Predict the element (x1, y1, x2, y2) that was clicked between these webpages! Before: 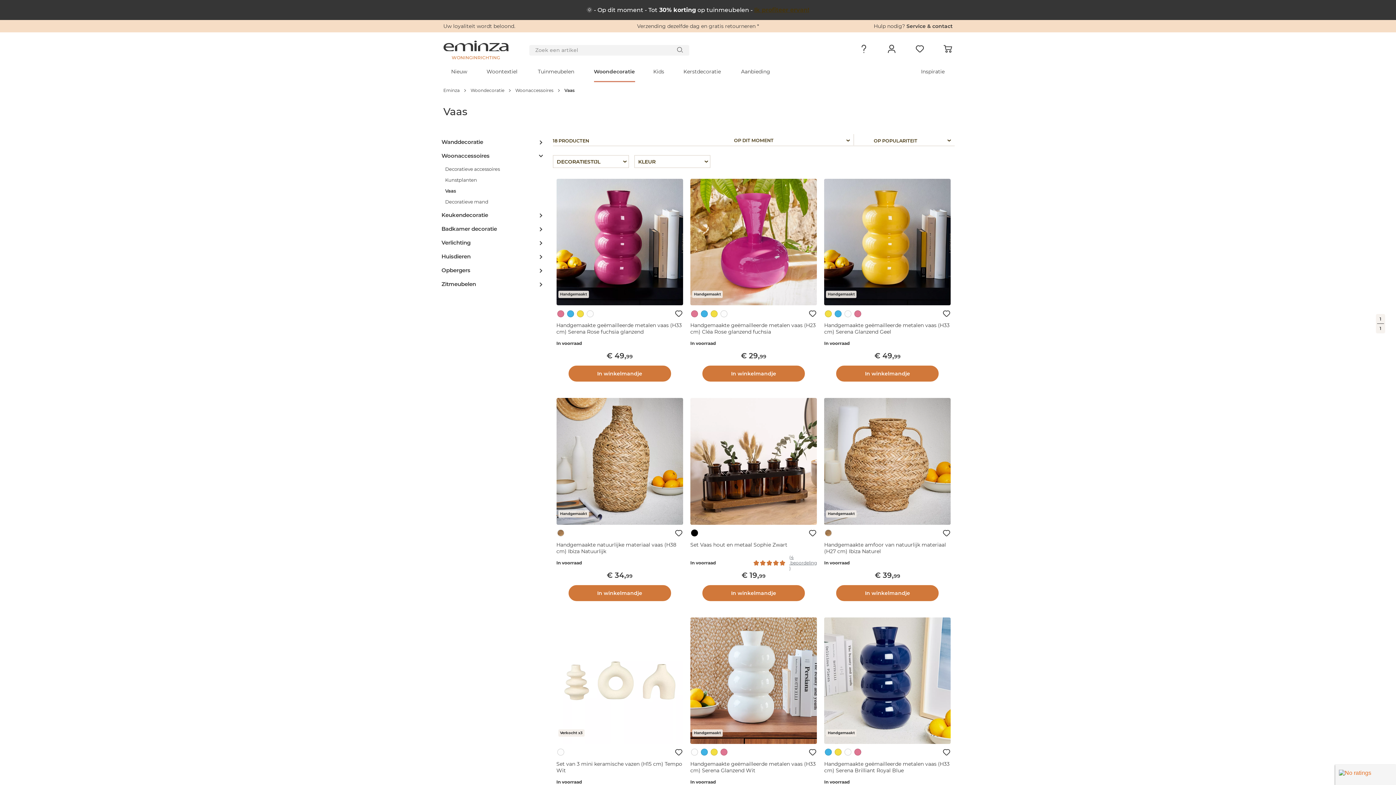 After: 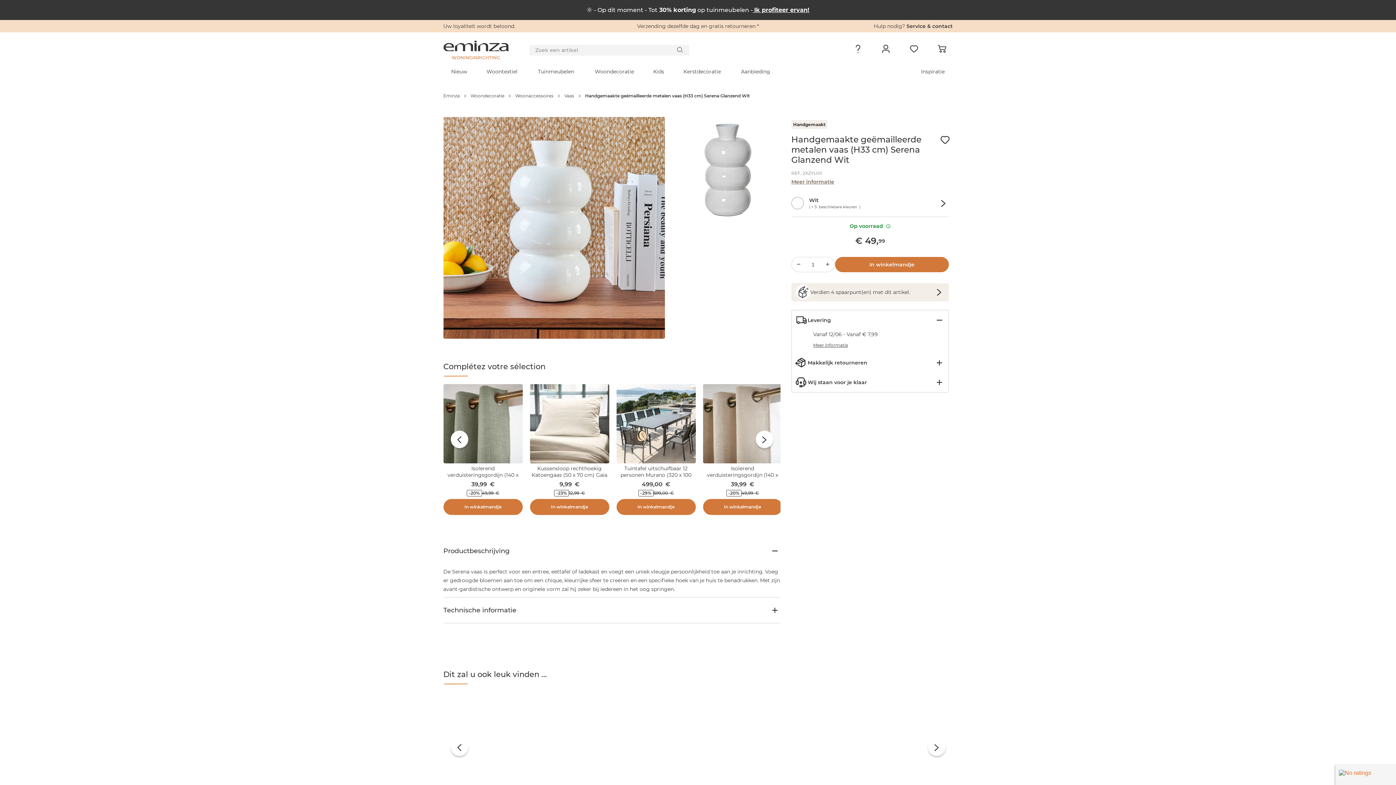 Action: bbox: (844, 309, 852, 318)